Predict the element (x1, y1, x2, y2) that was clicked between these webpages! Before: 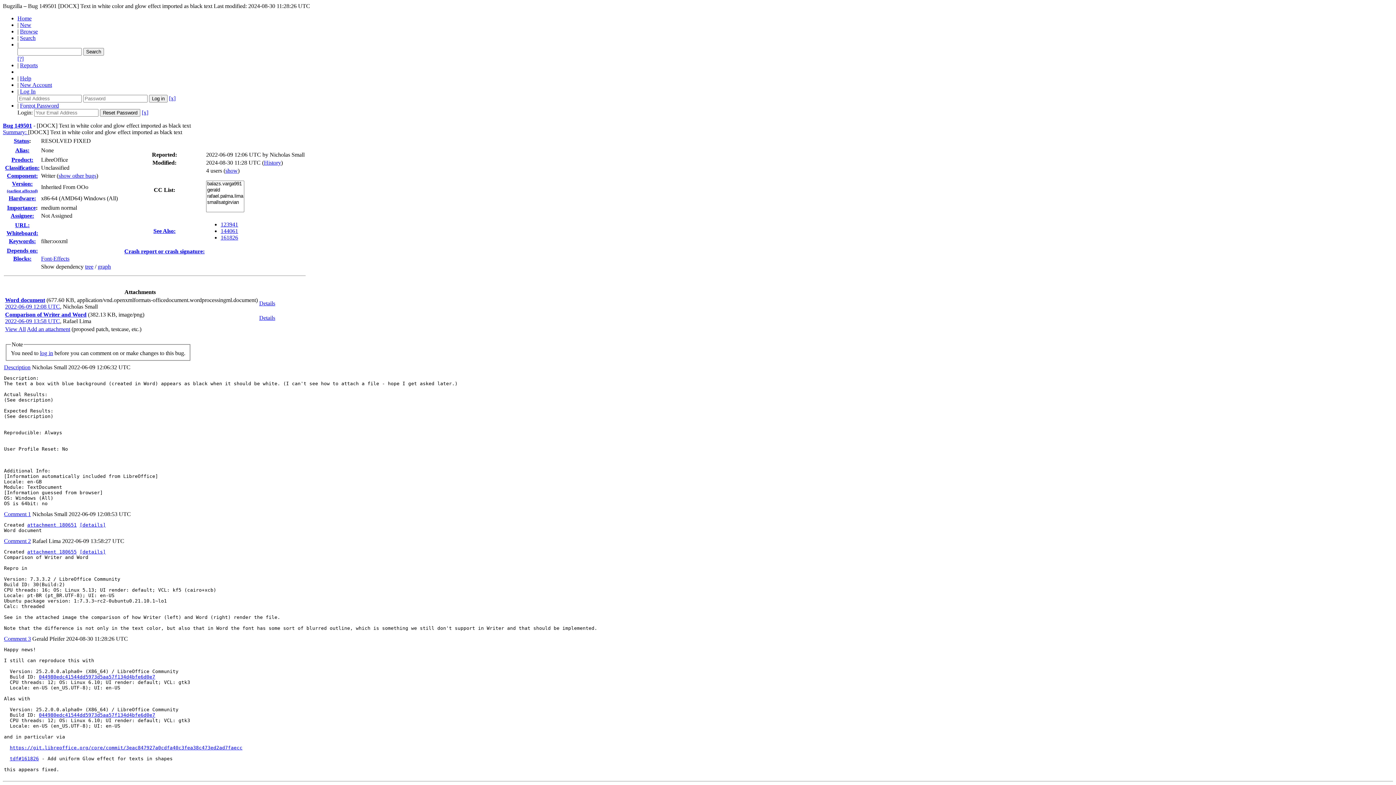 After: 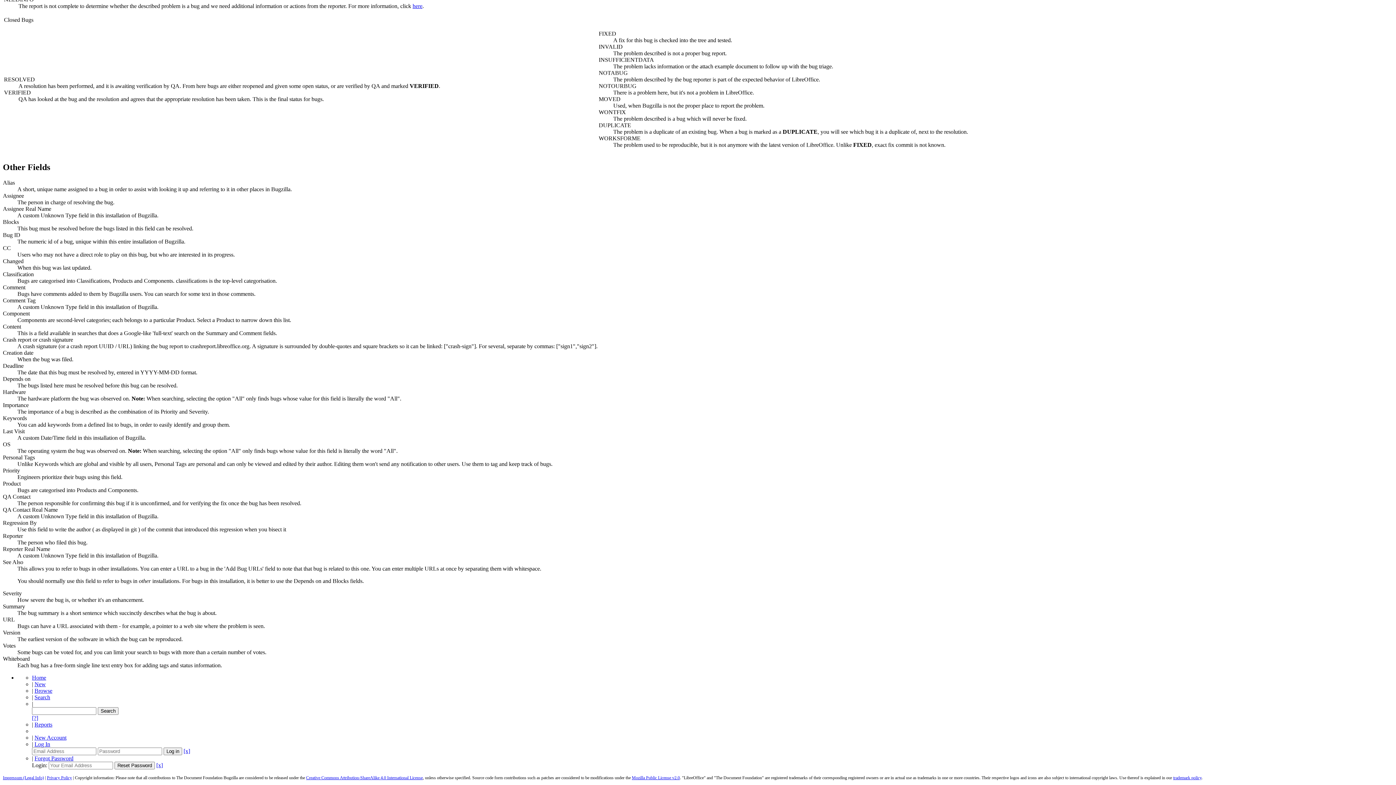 Action: label: Alias: bbox: (15, 147, 29, 153)